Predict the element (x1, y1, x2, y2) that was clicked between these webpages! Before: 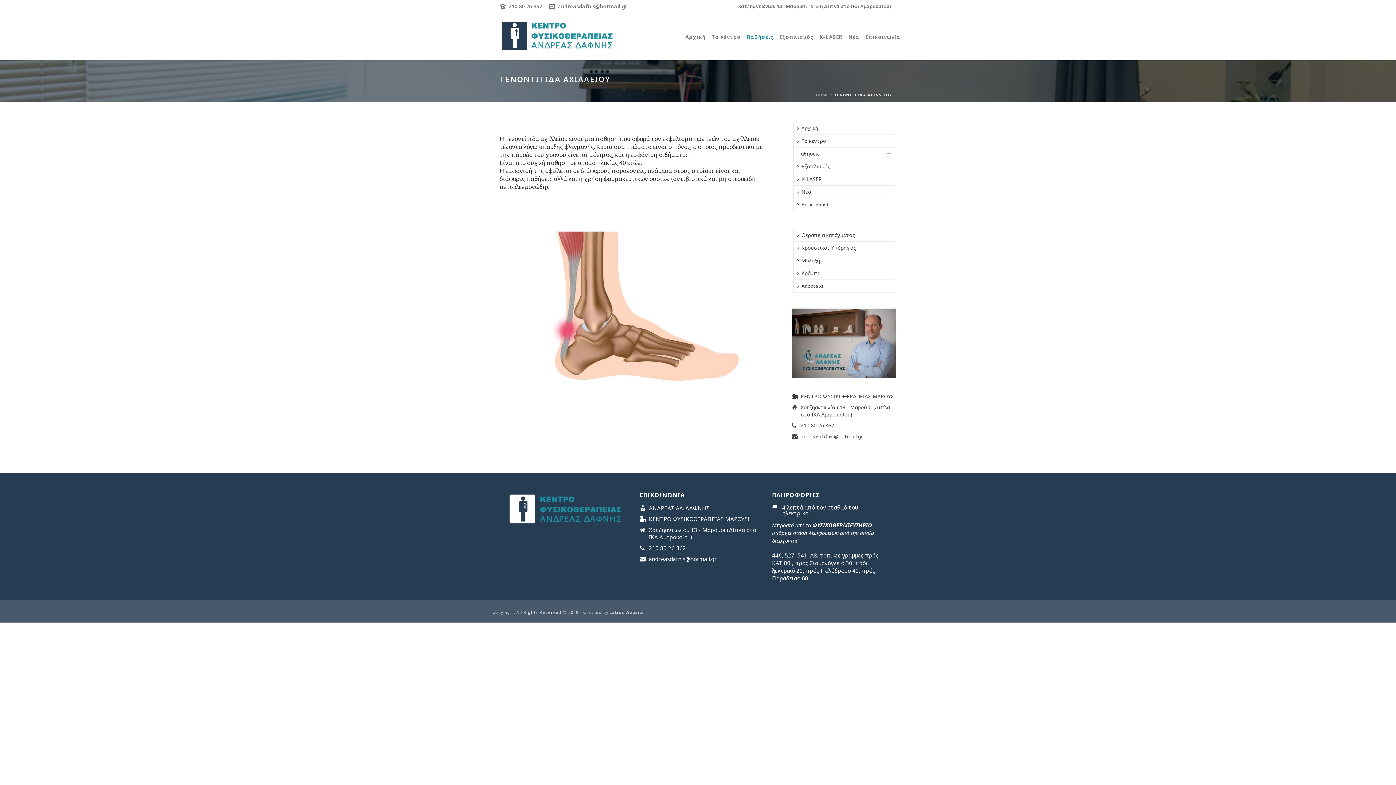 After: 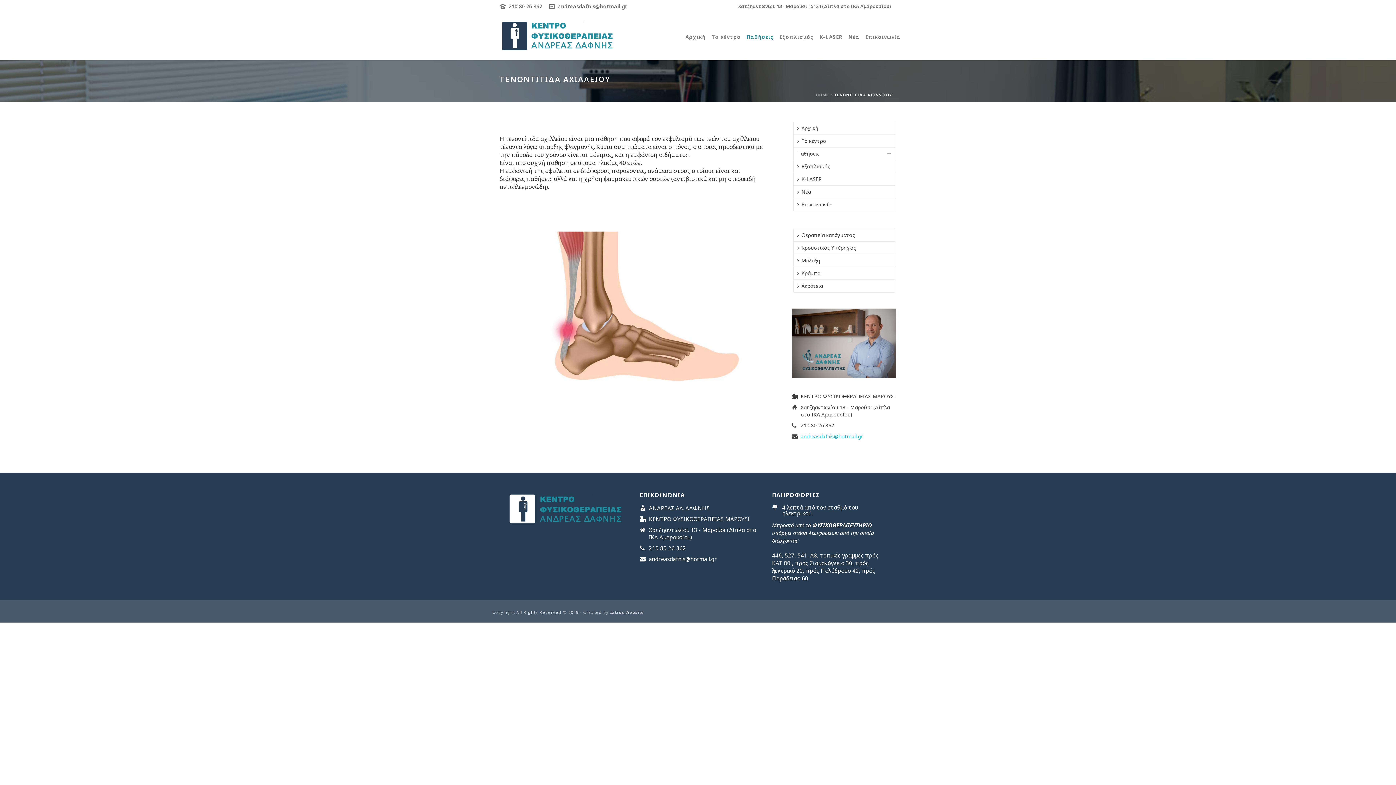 Action: label: andreasdafnis@hotmail.gr bbox: (800, 433, 862, 439)